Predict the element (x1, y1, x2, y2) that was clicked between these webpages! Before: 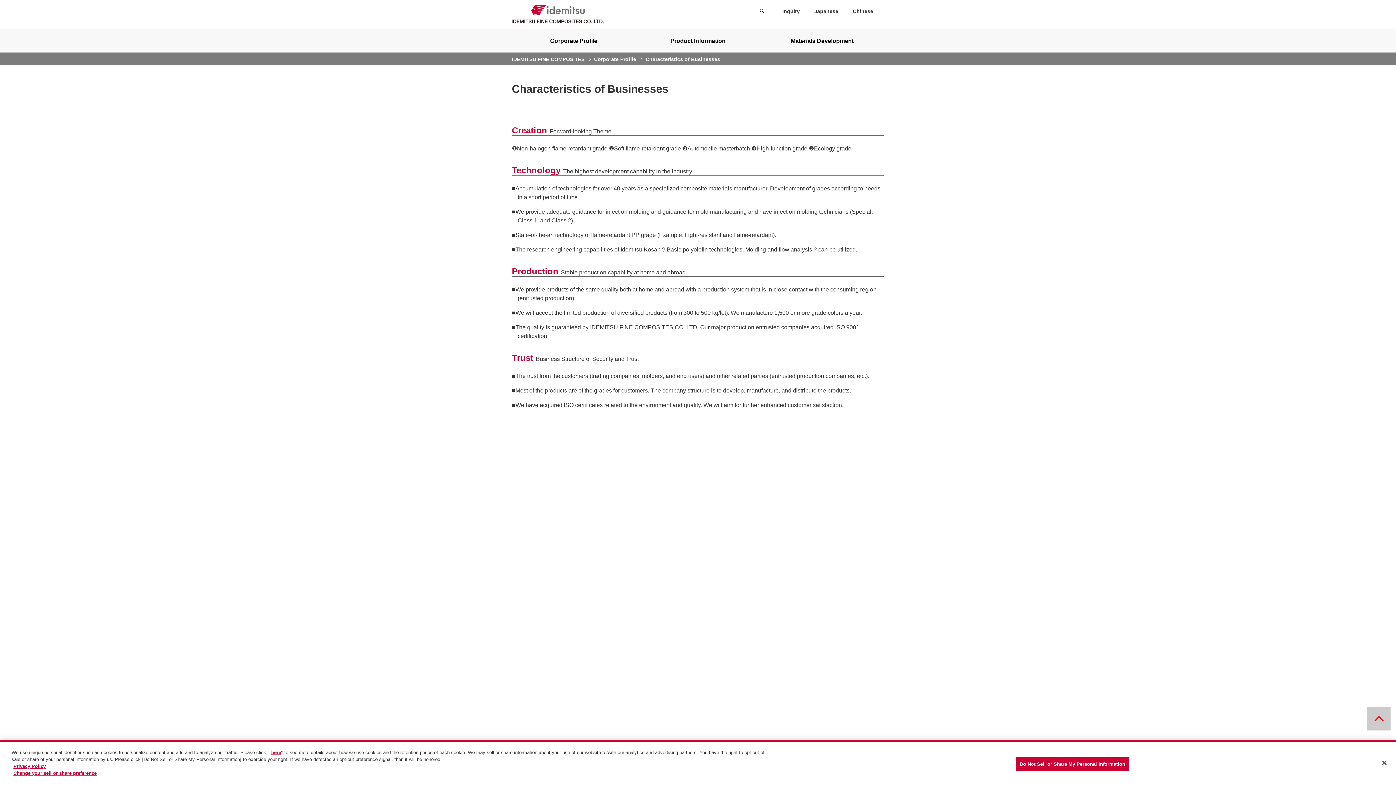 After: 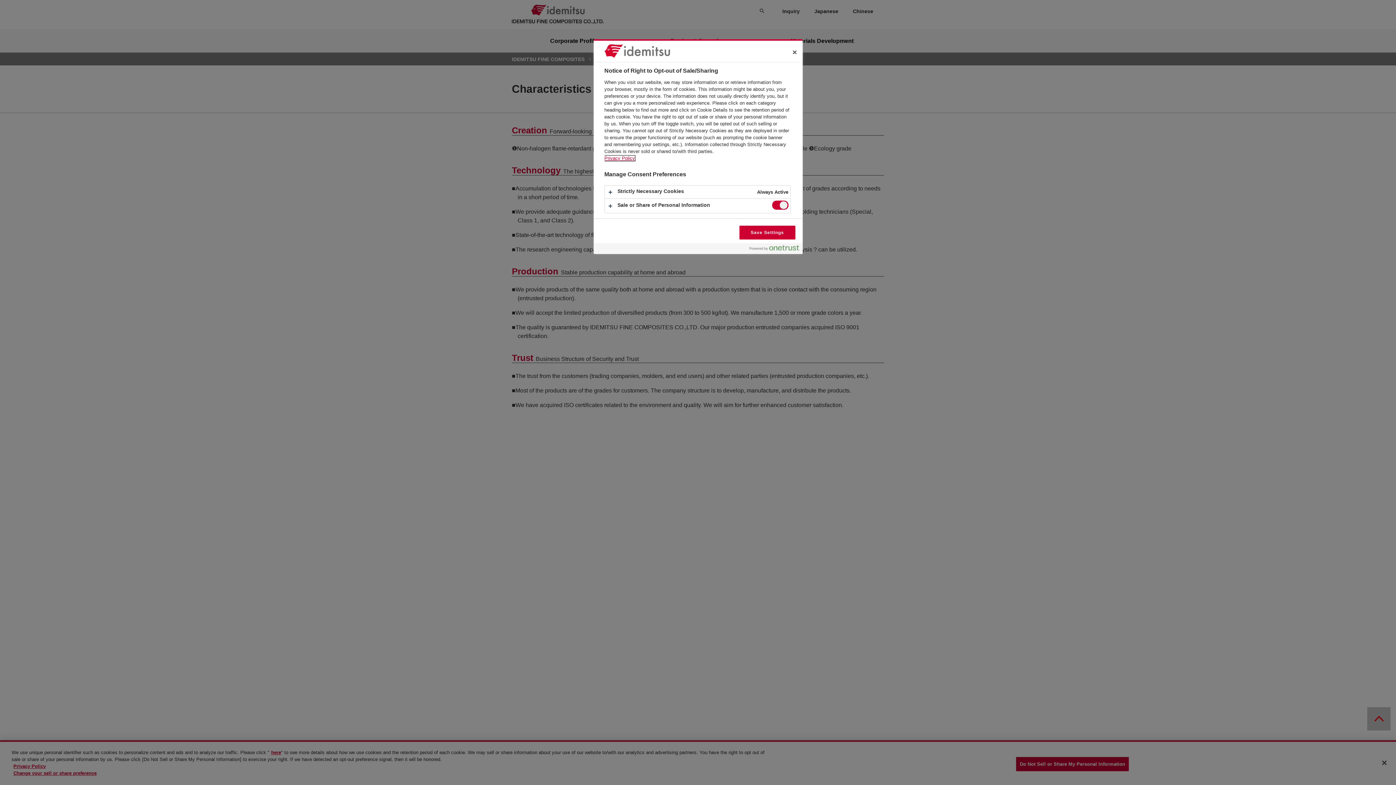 Action: bbox: (1016, 756, 1129, 771) label: Do Not Sell or Share My Personal Information